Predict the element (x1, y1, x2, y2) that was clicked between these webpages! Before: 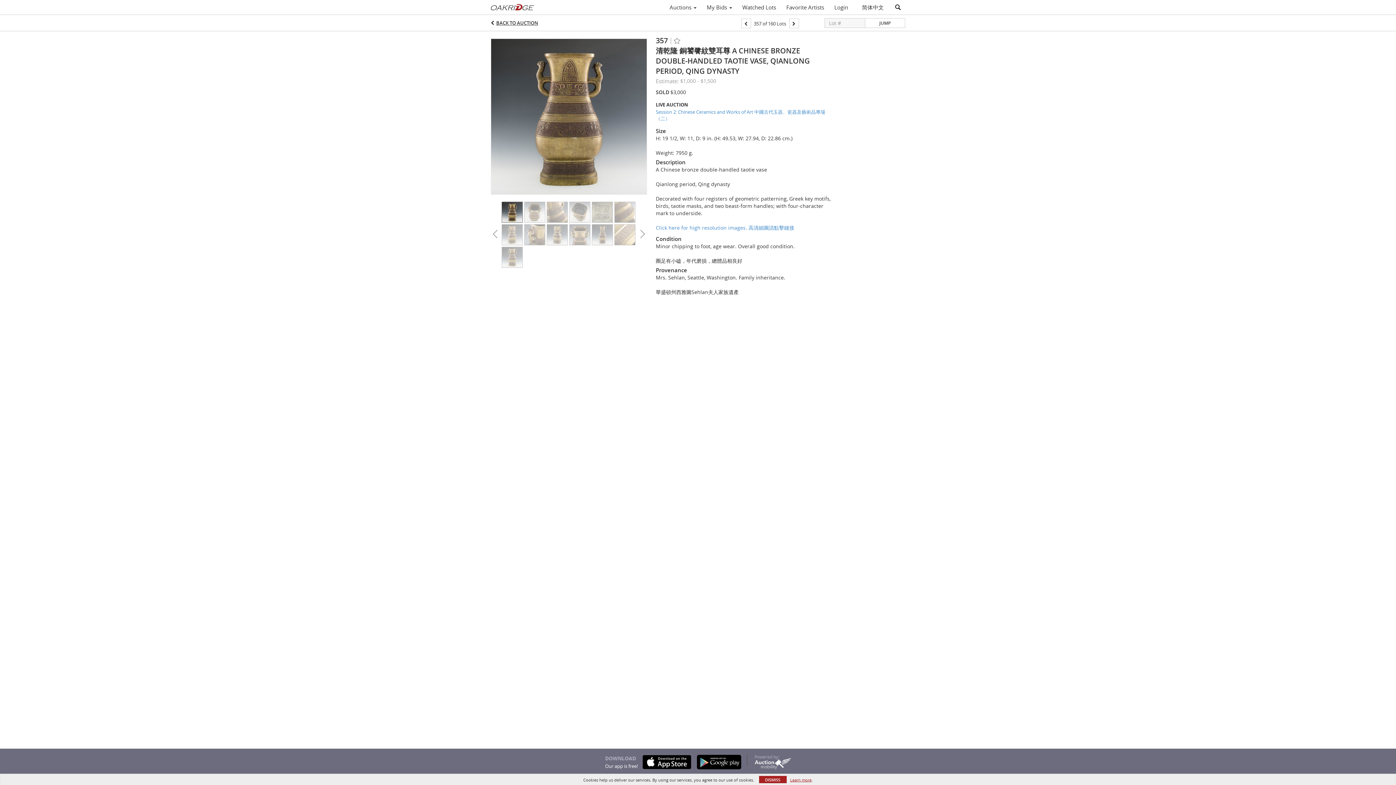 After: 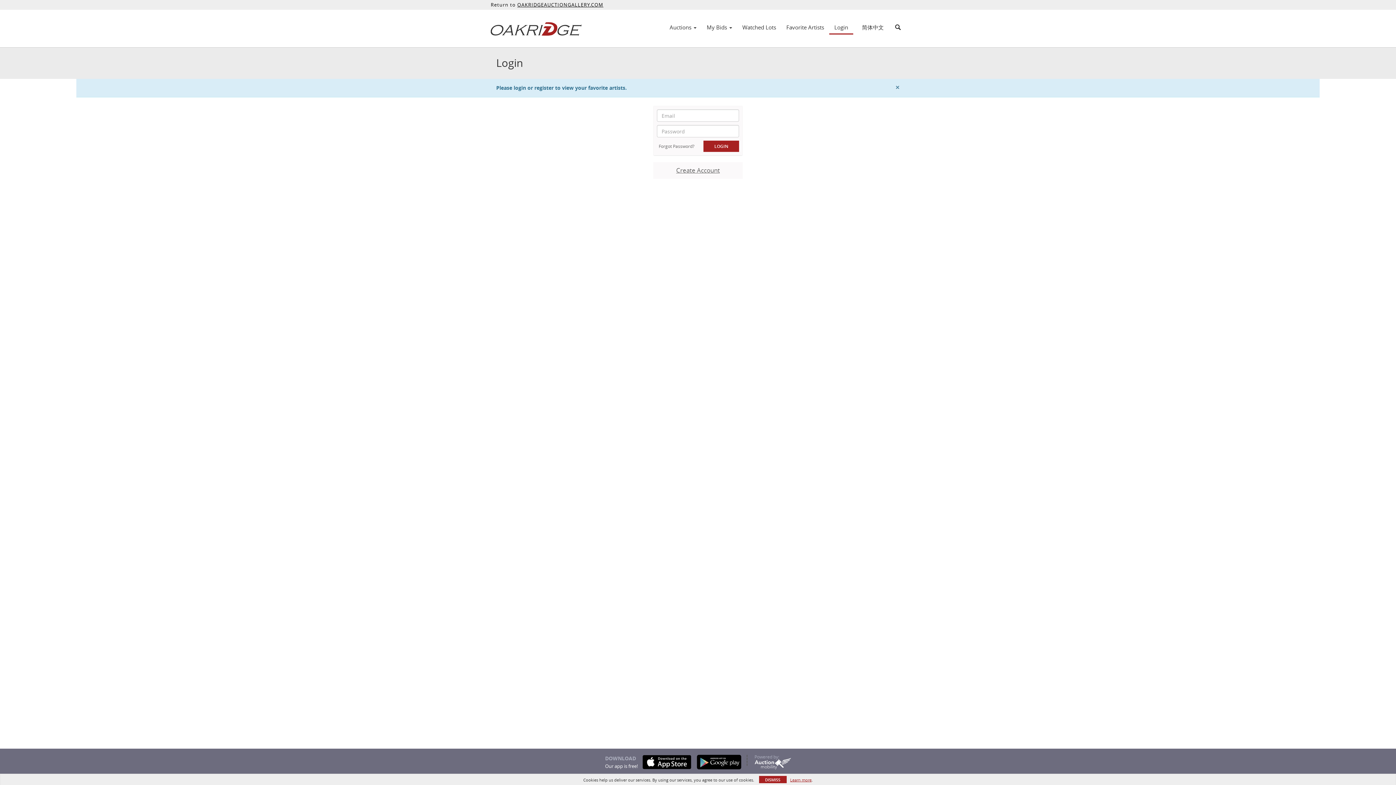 Action: bbox: (781, 1, 829, 13) label: Favorite Artists